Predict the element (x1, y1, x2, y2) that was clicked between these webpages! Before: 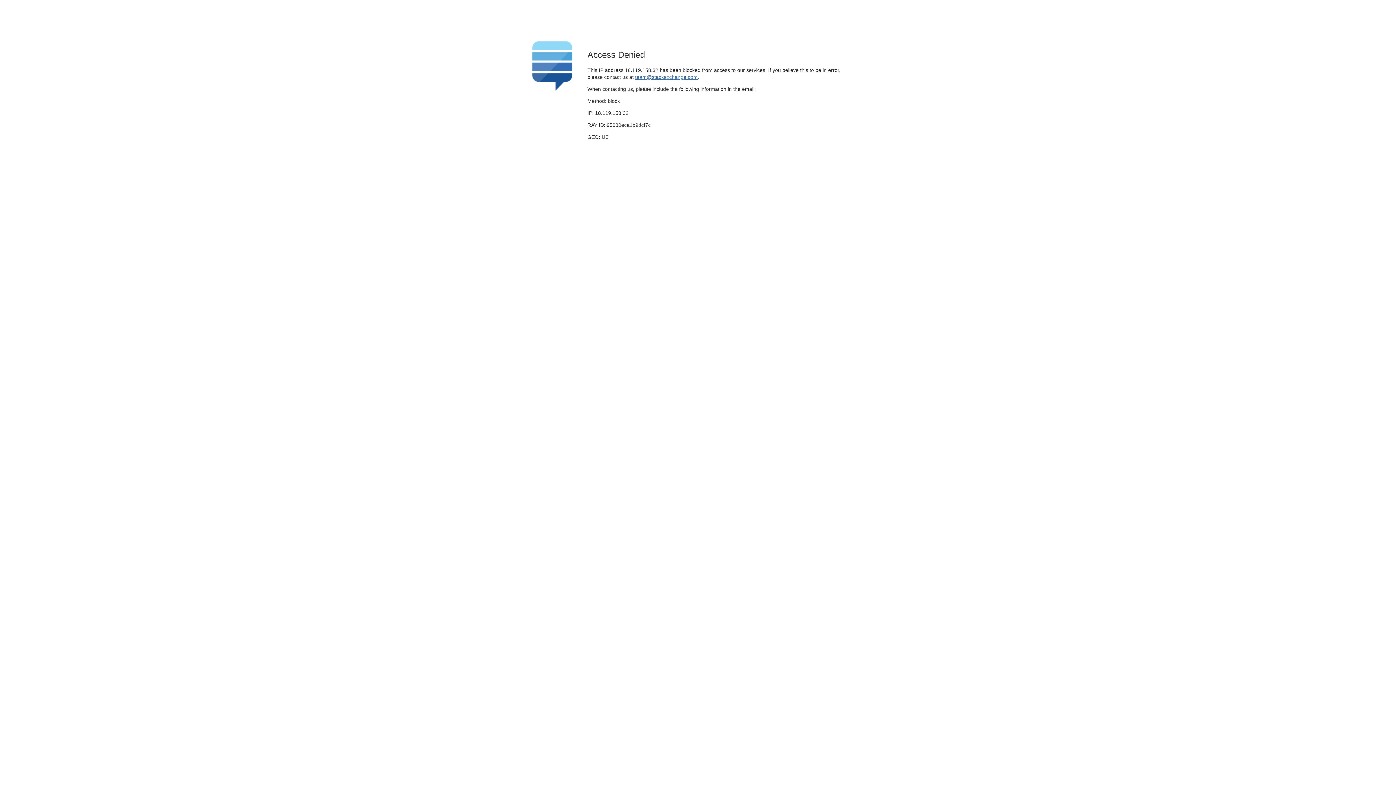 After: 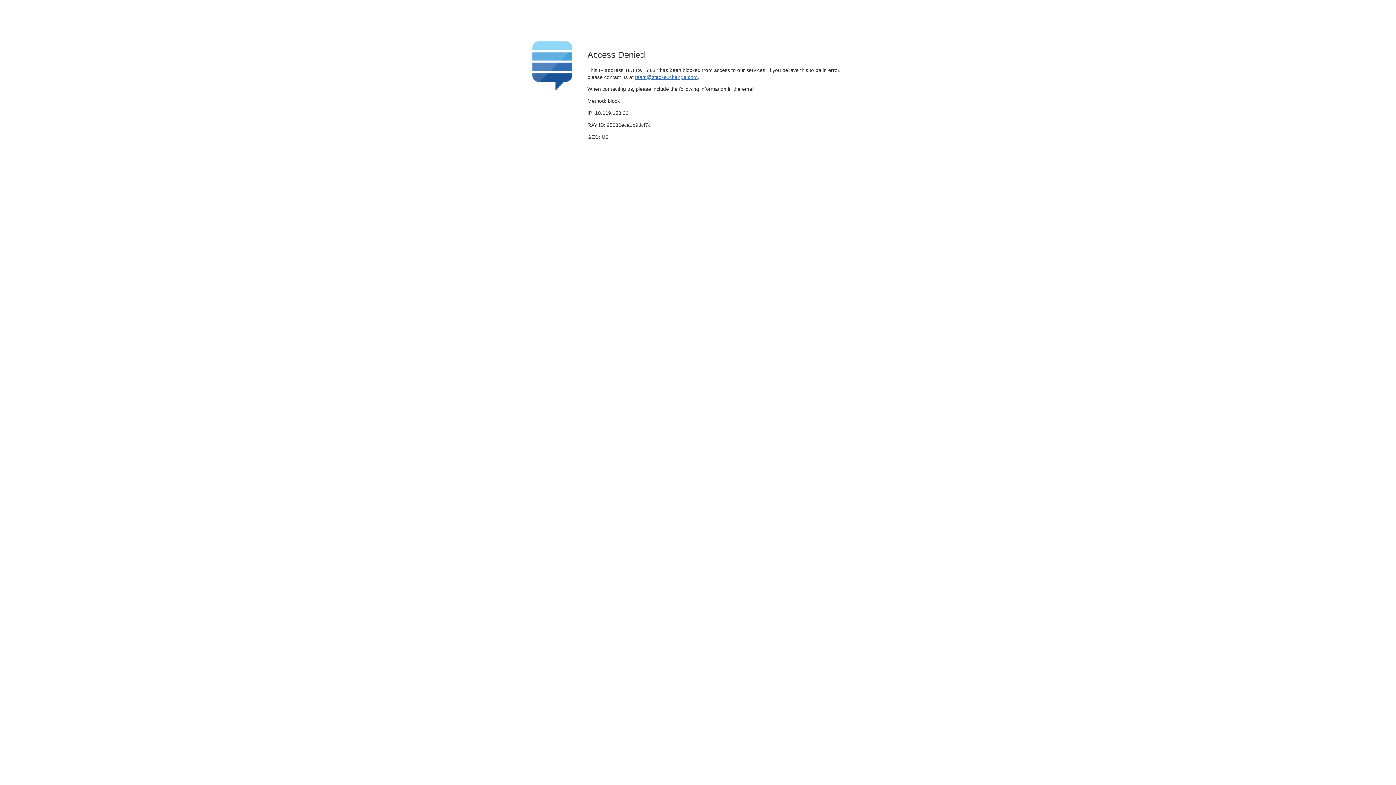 Action: label: team@stackexchange.com bbox: (635, 74, 697, 79)